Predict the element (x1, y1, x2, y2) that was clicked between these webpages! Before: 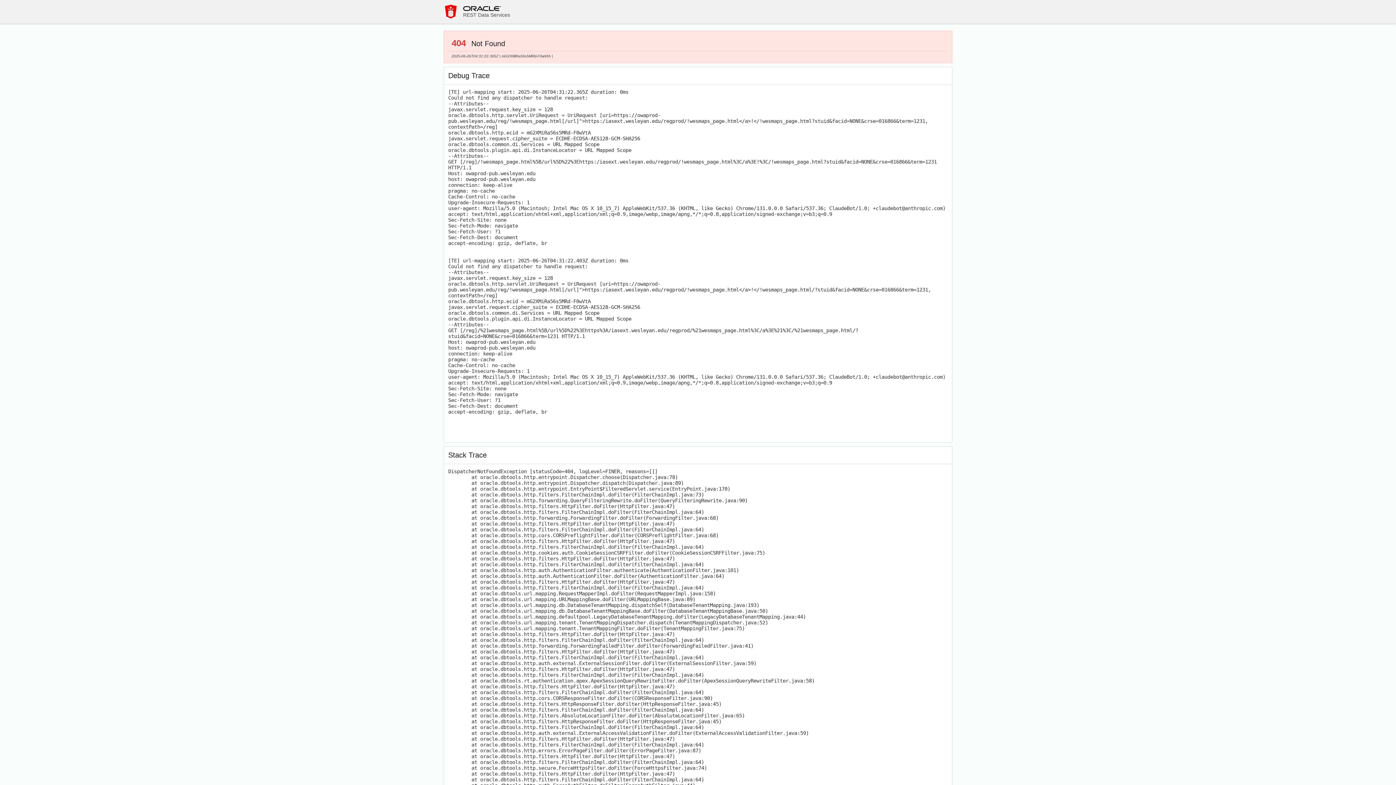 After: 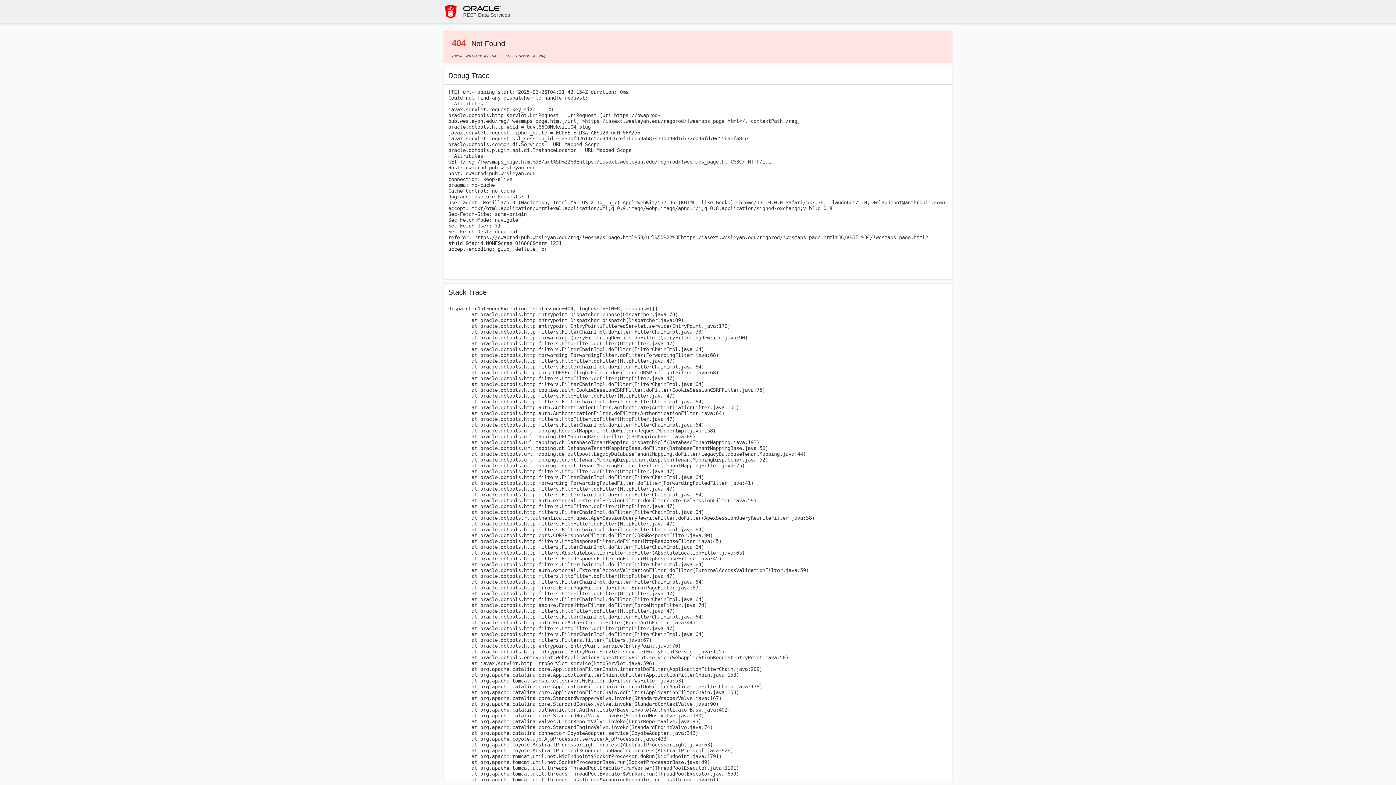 Action: bbox: (443, 4, 458, 18)